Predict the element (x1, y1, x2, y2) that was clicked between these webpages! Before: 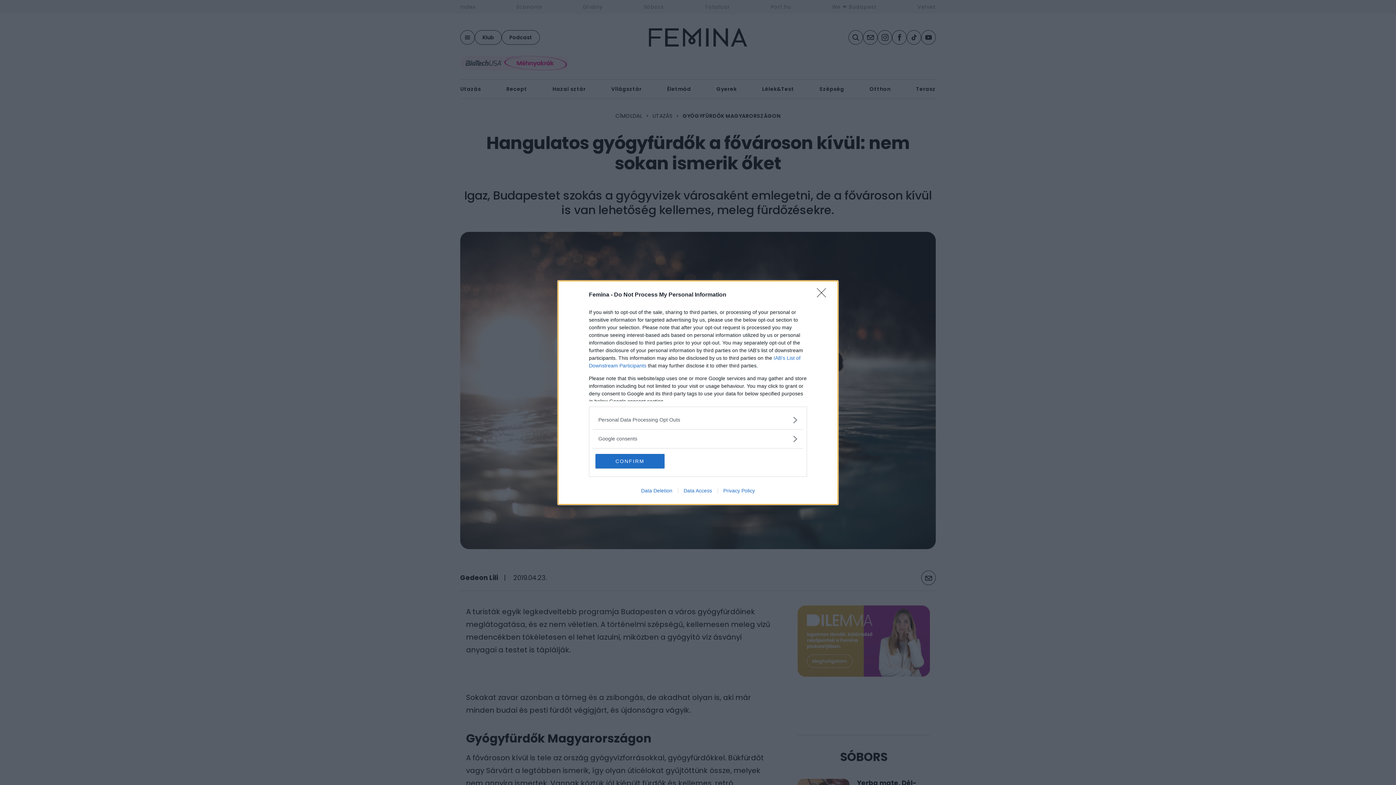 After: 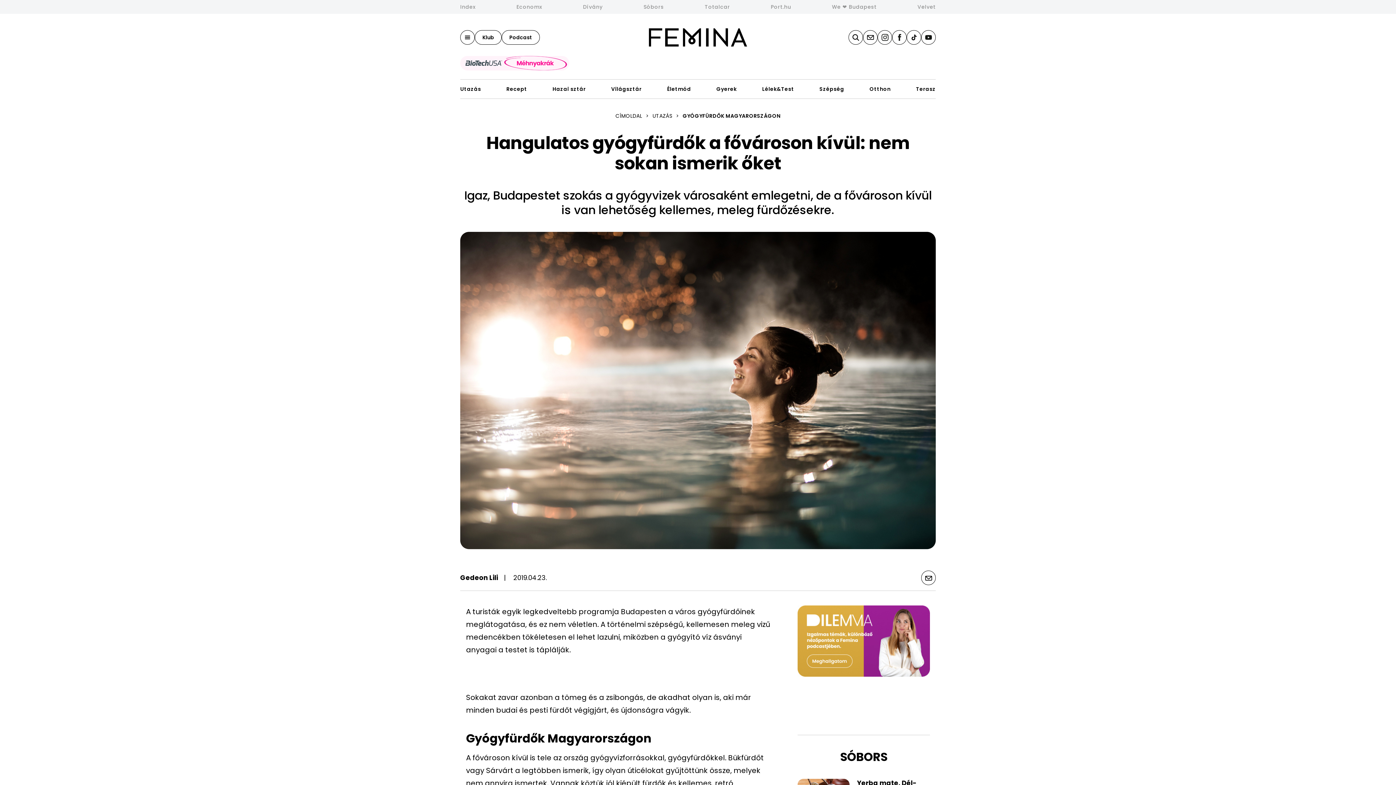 Action: bbox: (817, 288, 830, 302) label: Close